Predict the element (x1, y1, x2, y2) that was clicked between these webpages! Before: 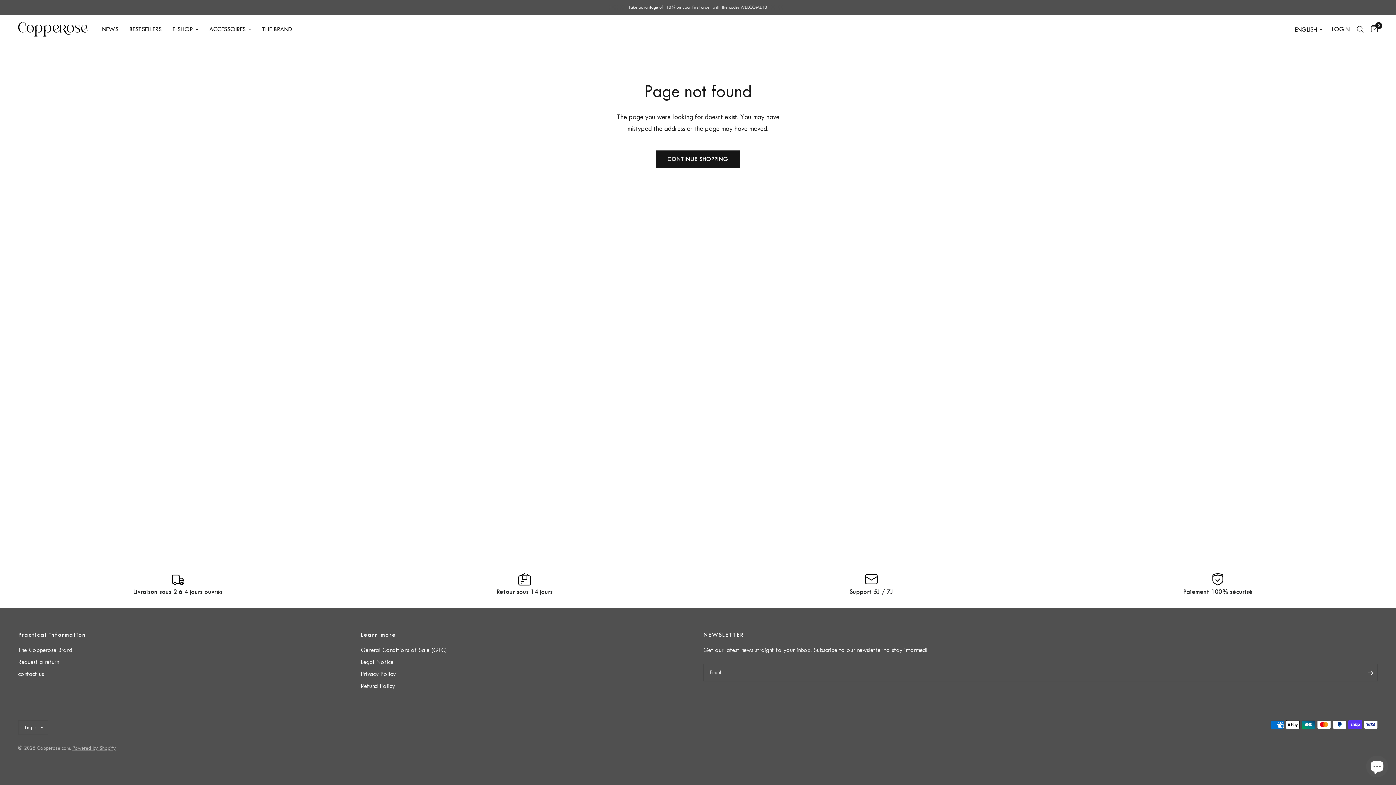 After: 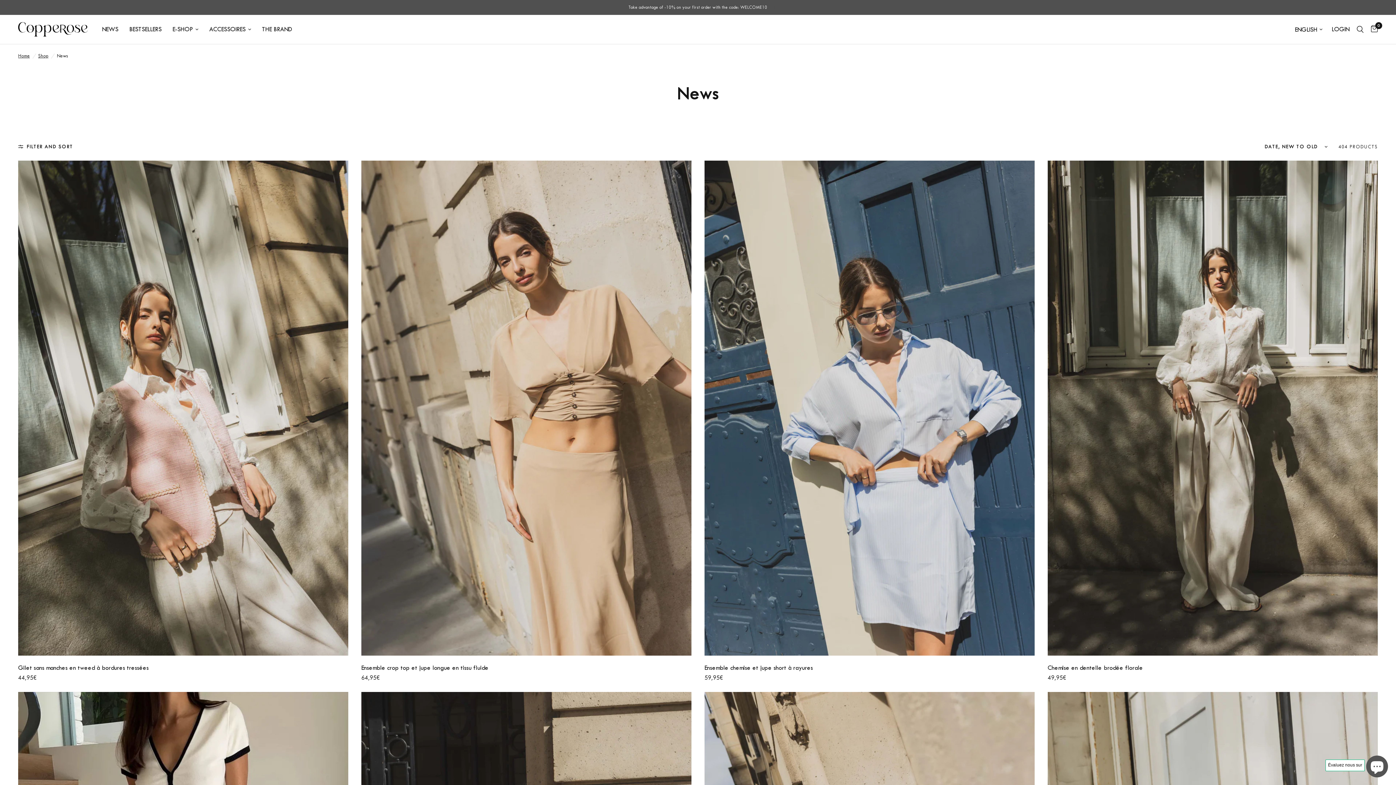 Action: bbox: (172, 24, 198, 34) label: E-SHOP